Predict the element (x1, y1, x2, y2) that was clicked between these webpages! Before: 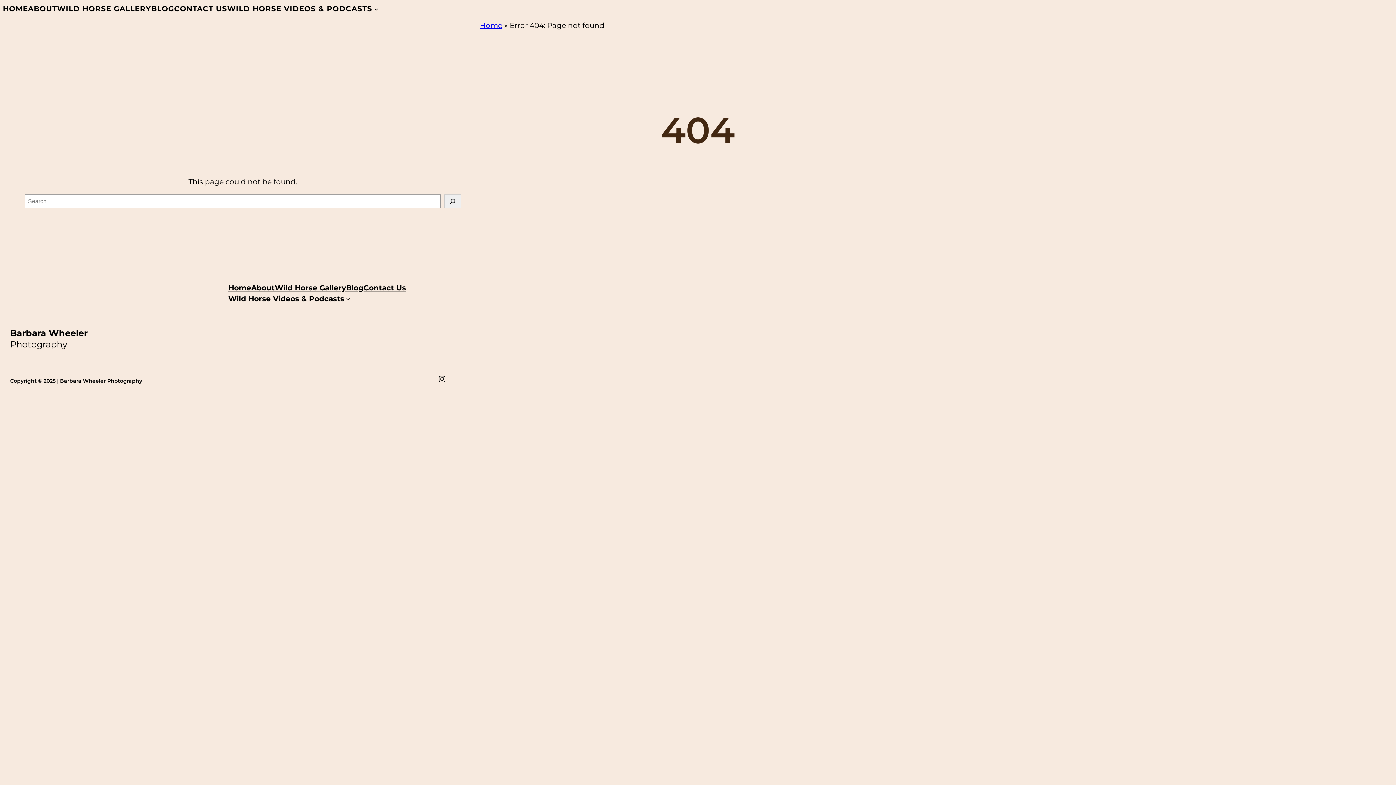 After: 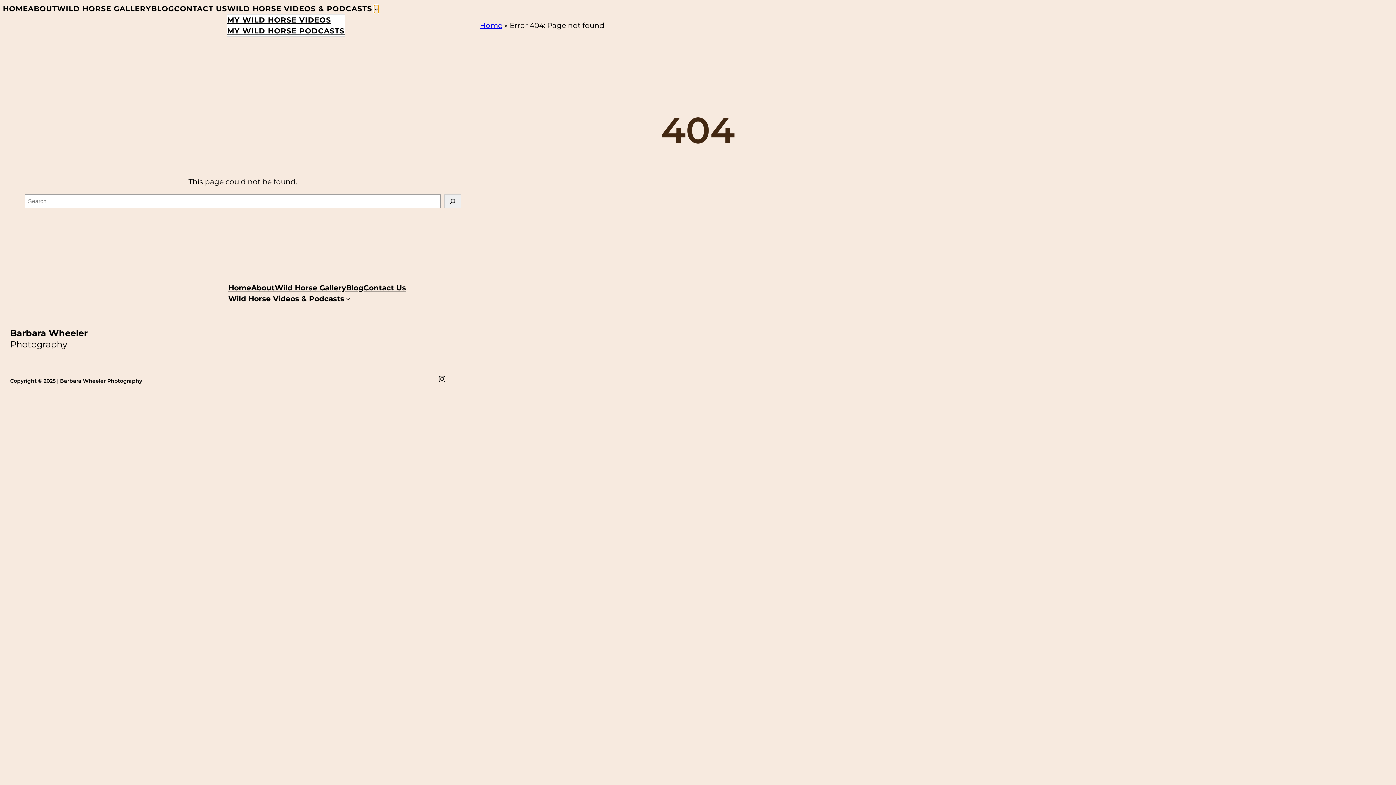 Action: bbox: (374, 6, 378, 10) label: Wild Horse Videos & Podcasts submenu